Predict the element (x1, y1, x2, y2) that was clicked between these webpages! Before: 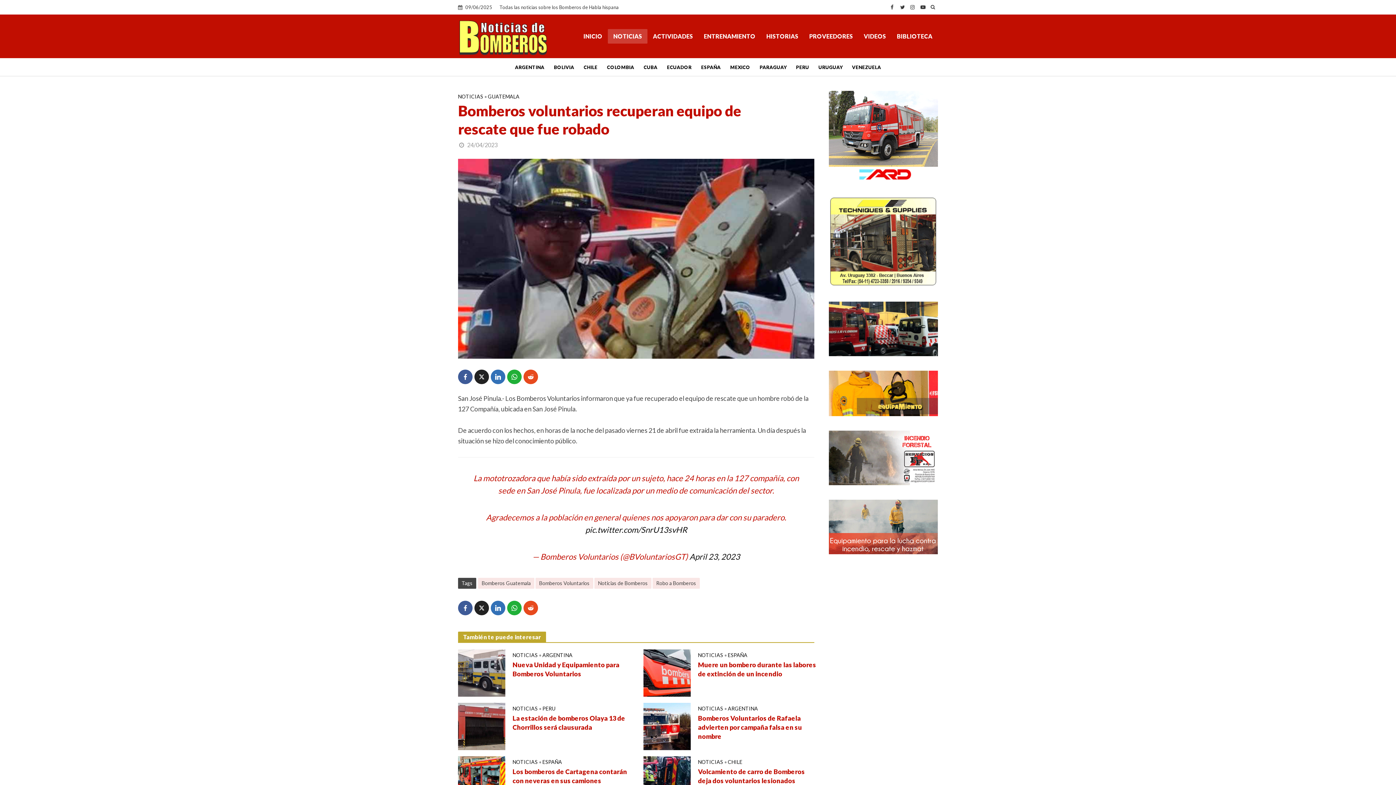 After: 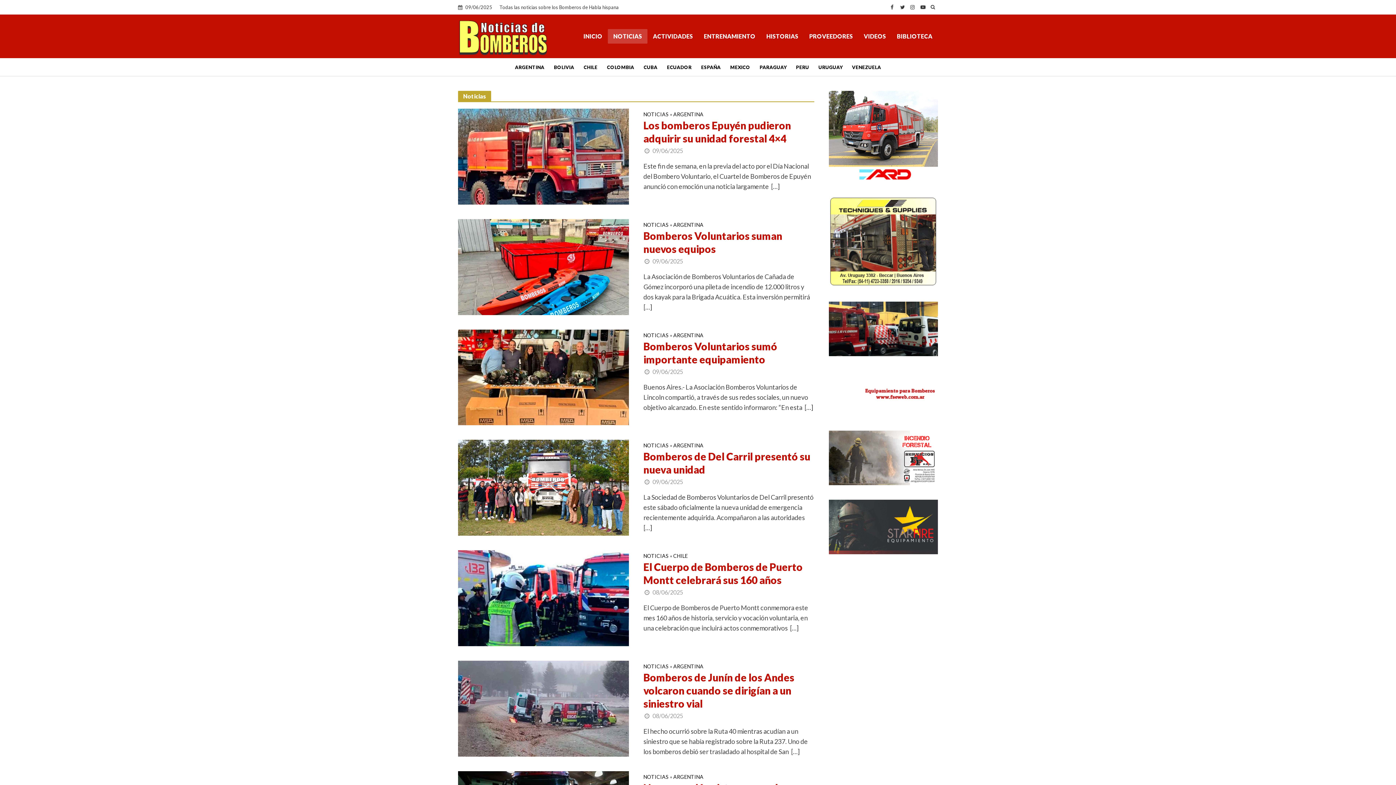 Action: bbox: (608, 29, 647, 43) label: NOTICIAS